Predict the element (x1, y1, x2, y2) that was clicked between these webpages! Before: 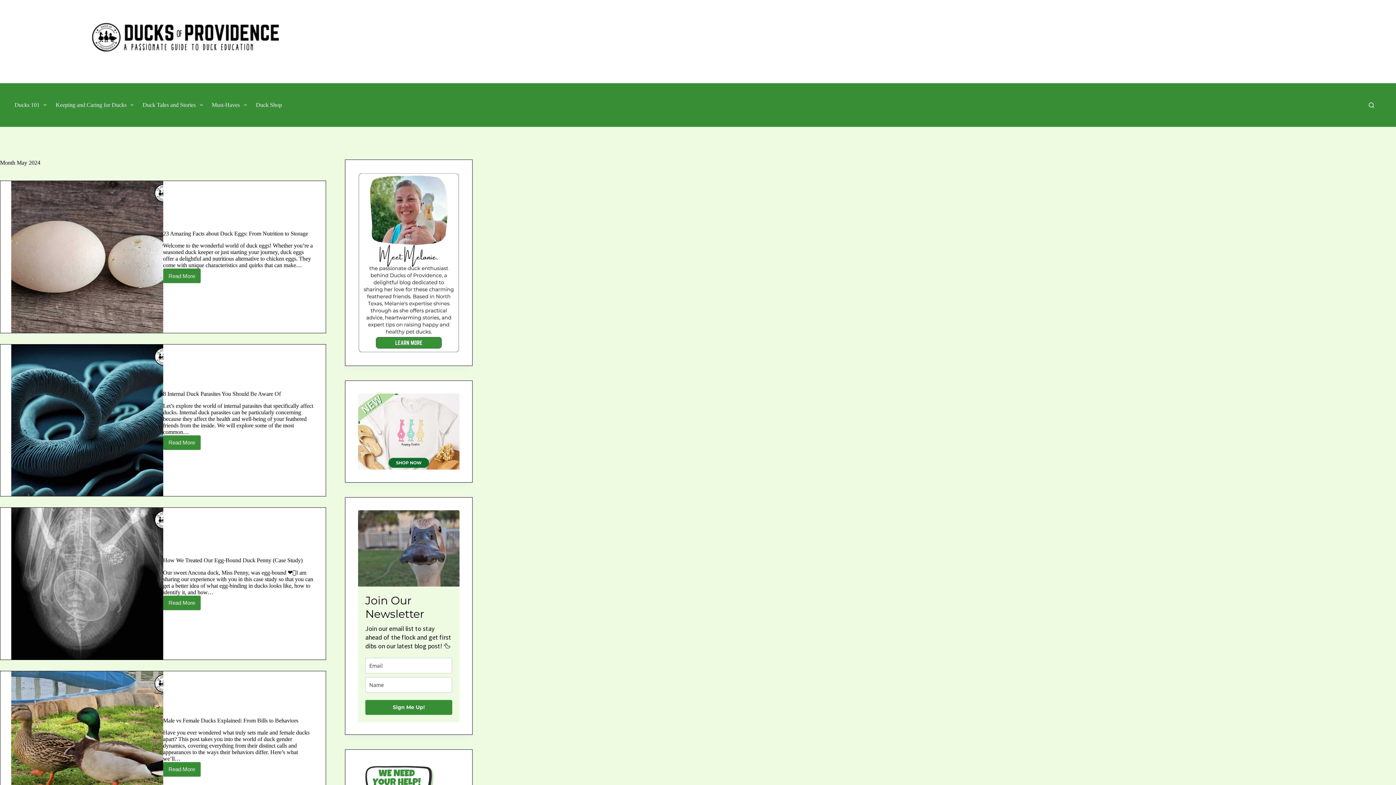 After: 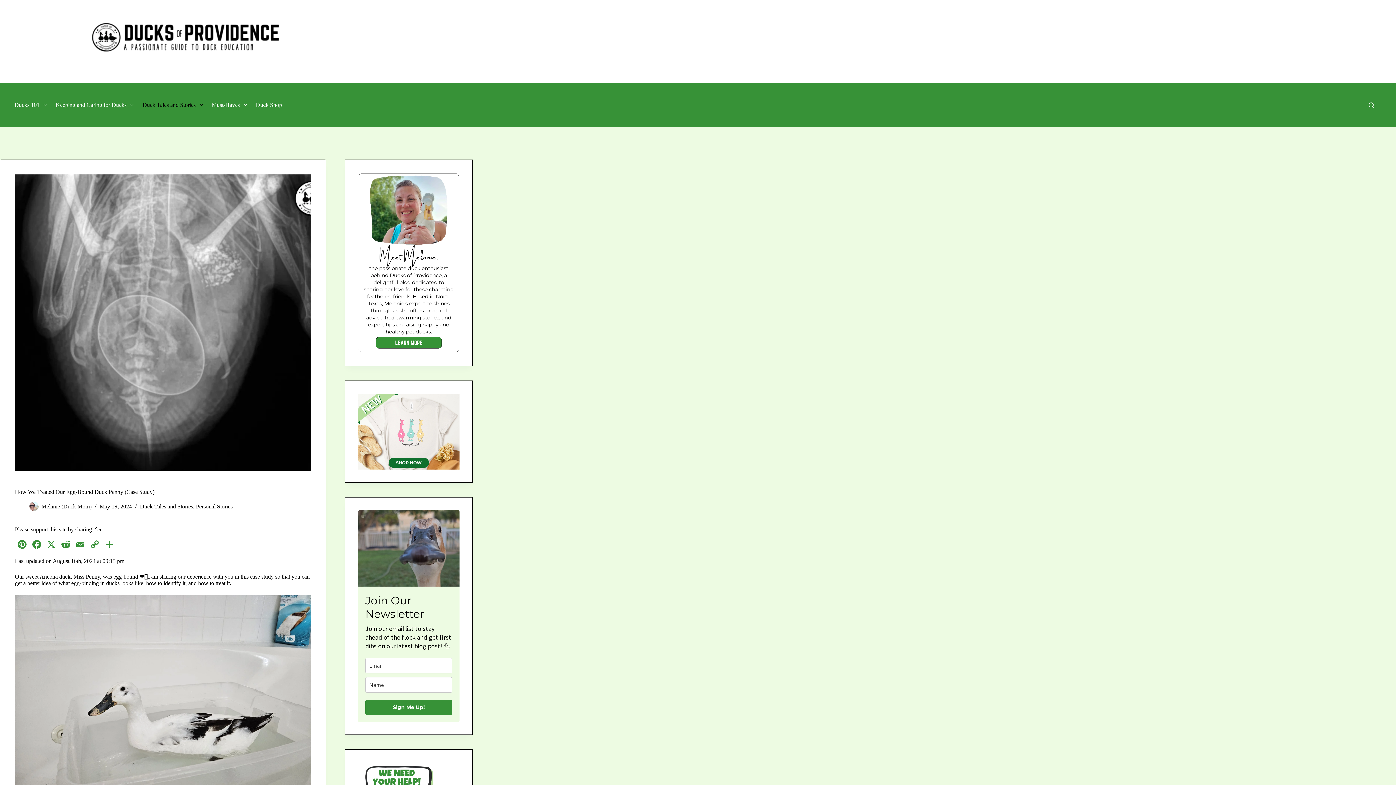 Action: label: Read More
How We Treated Our Egg-Bound Duck Penny (Case Study) bbox: (163, 595, 200, 610)